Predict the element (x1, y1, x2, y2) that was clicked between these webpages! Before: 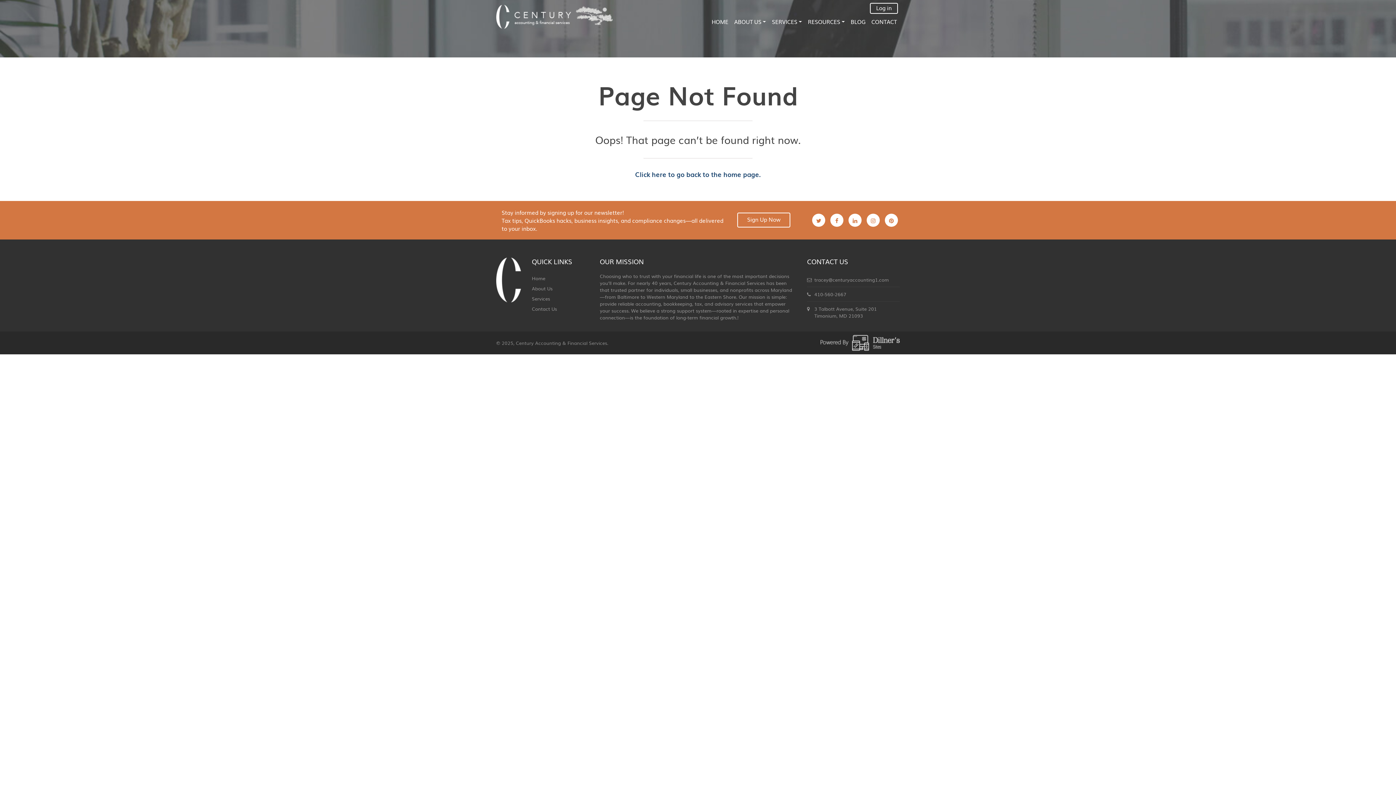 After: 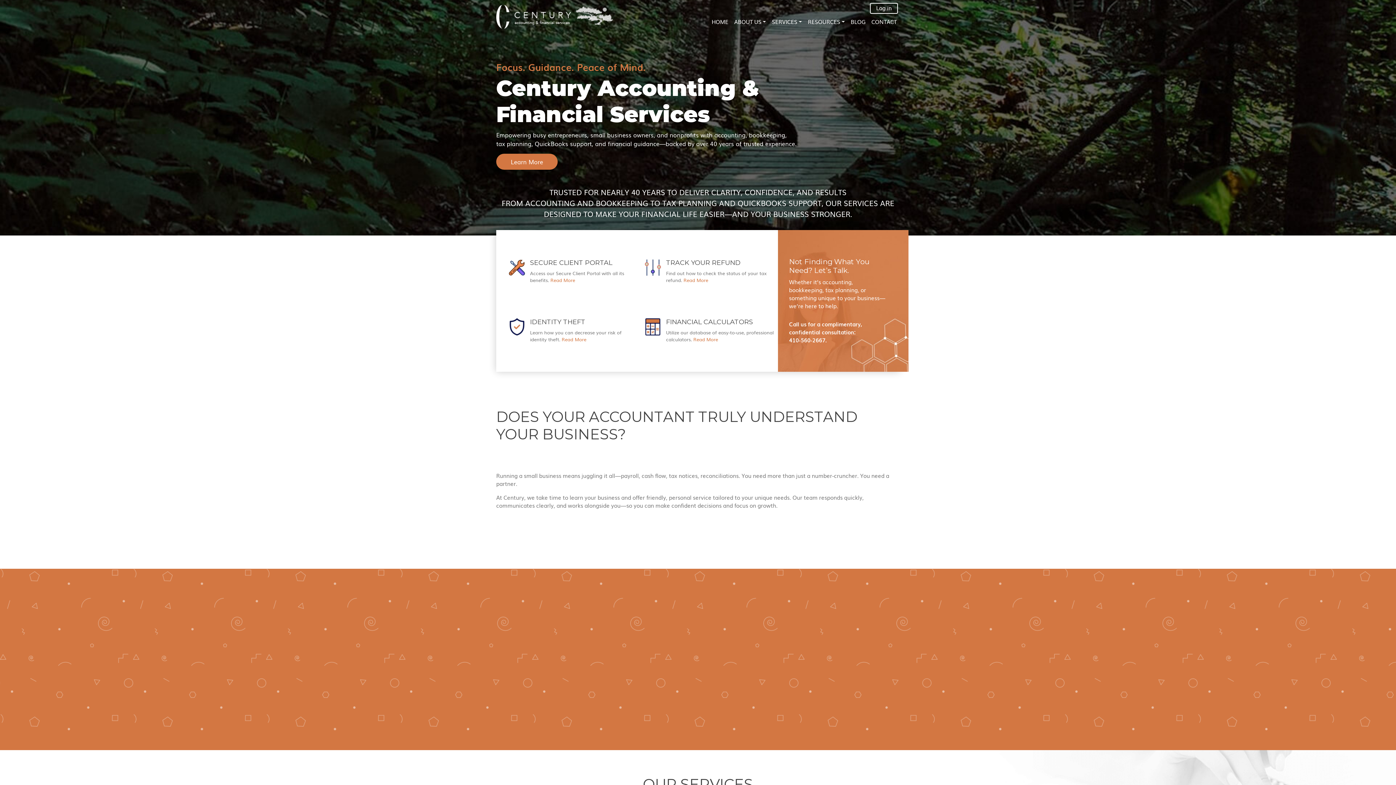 Action: label: Home bbox: (532, 274, 545, 281)